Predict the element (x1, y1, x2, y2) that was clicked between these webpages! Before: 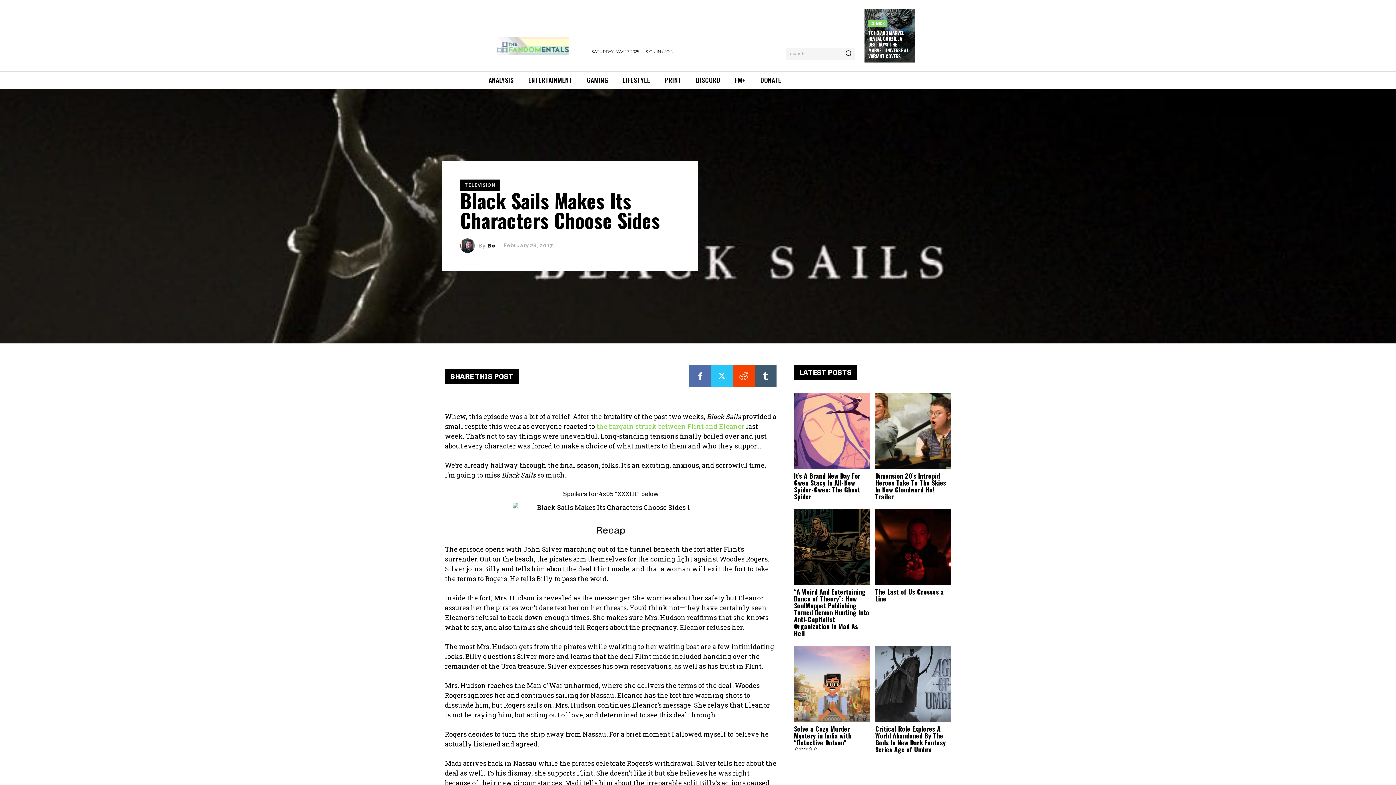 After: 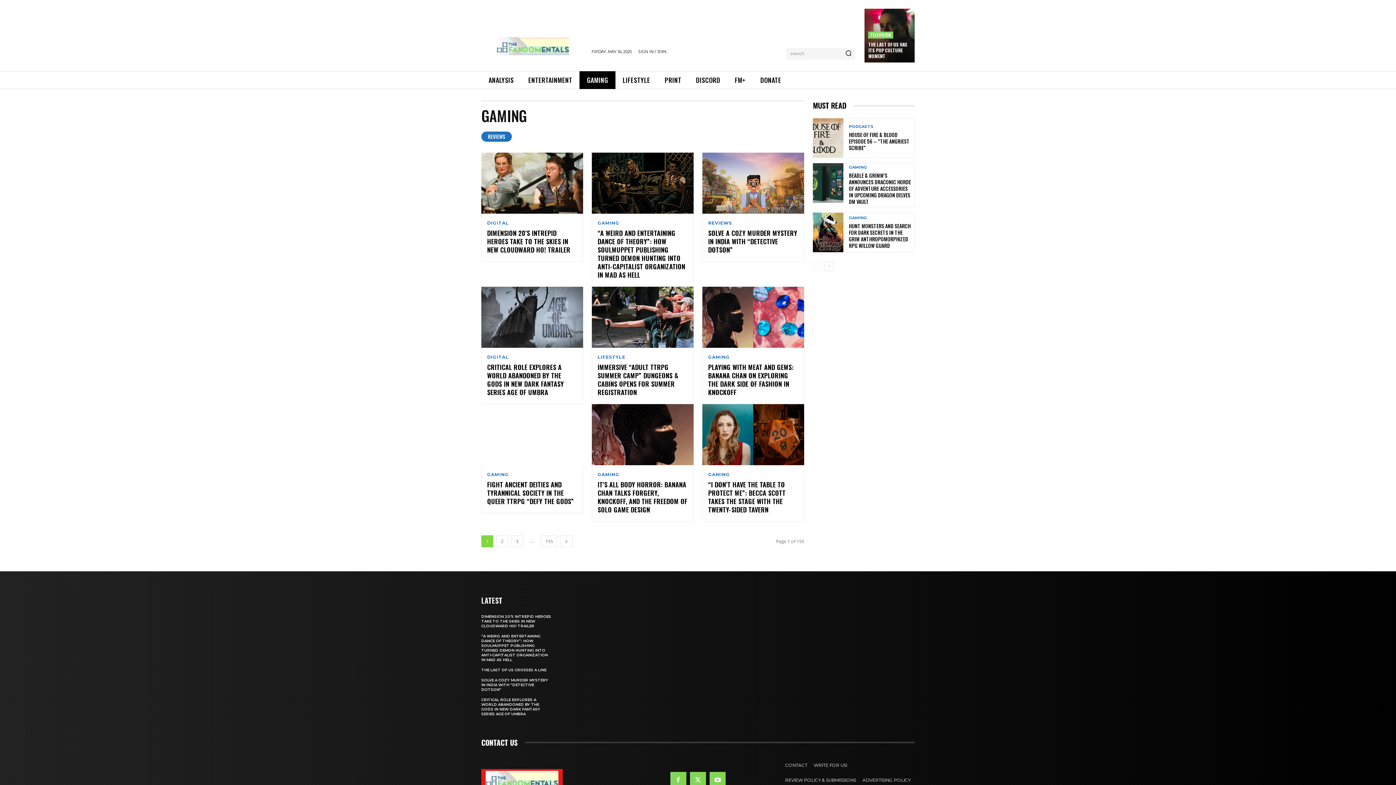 Action: bbox: (579, 71, 615, 89) label: GAMING